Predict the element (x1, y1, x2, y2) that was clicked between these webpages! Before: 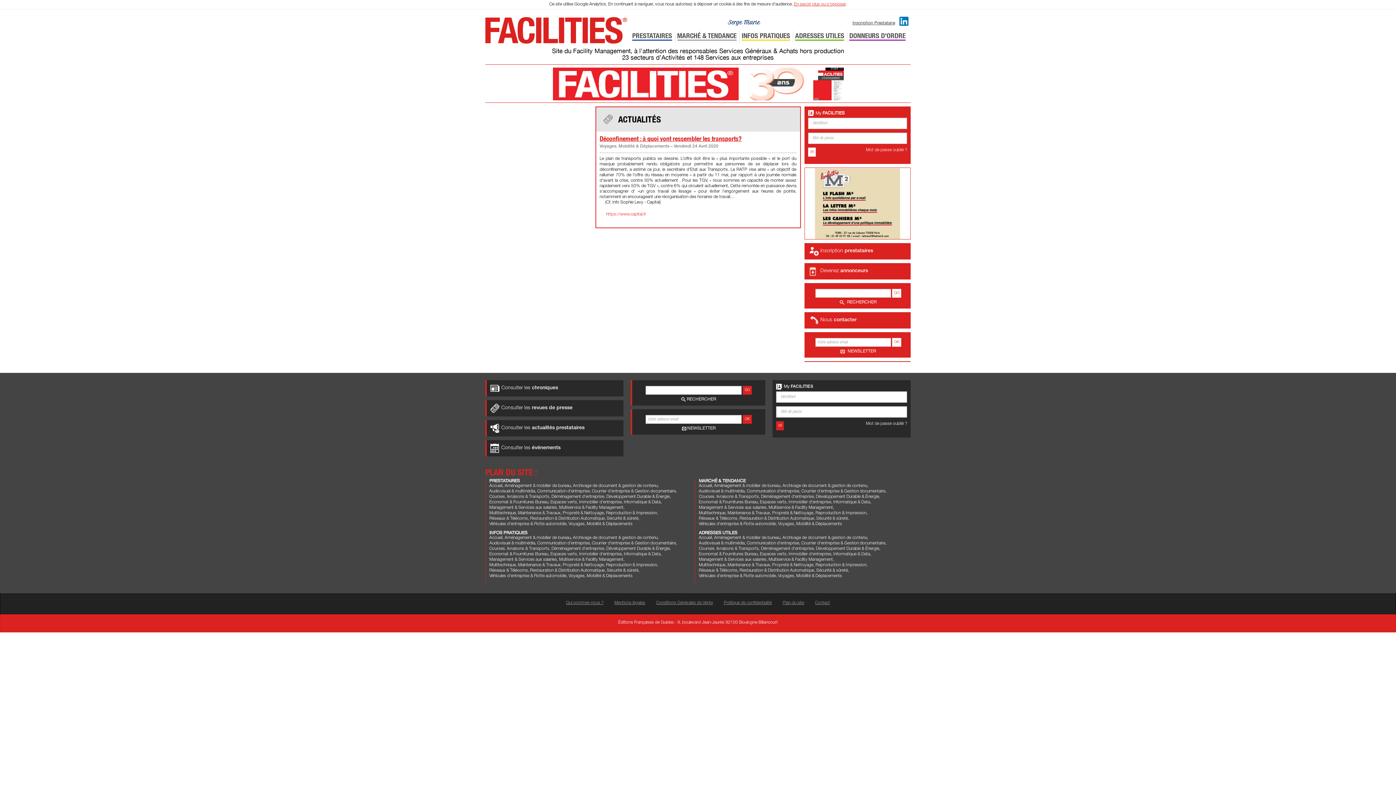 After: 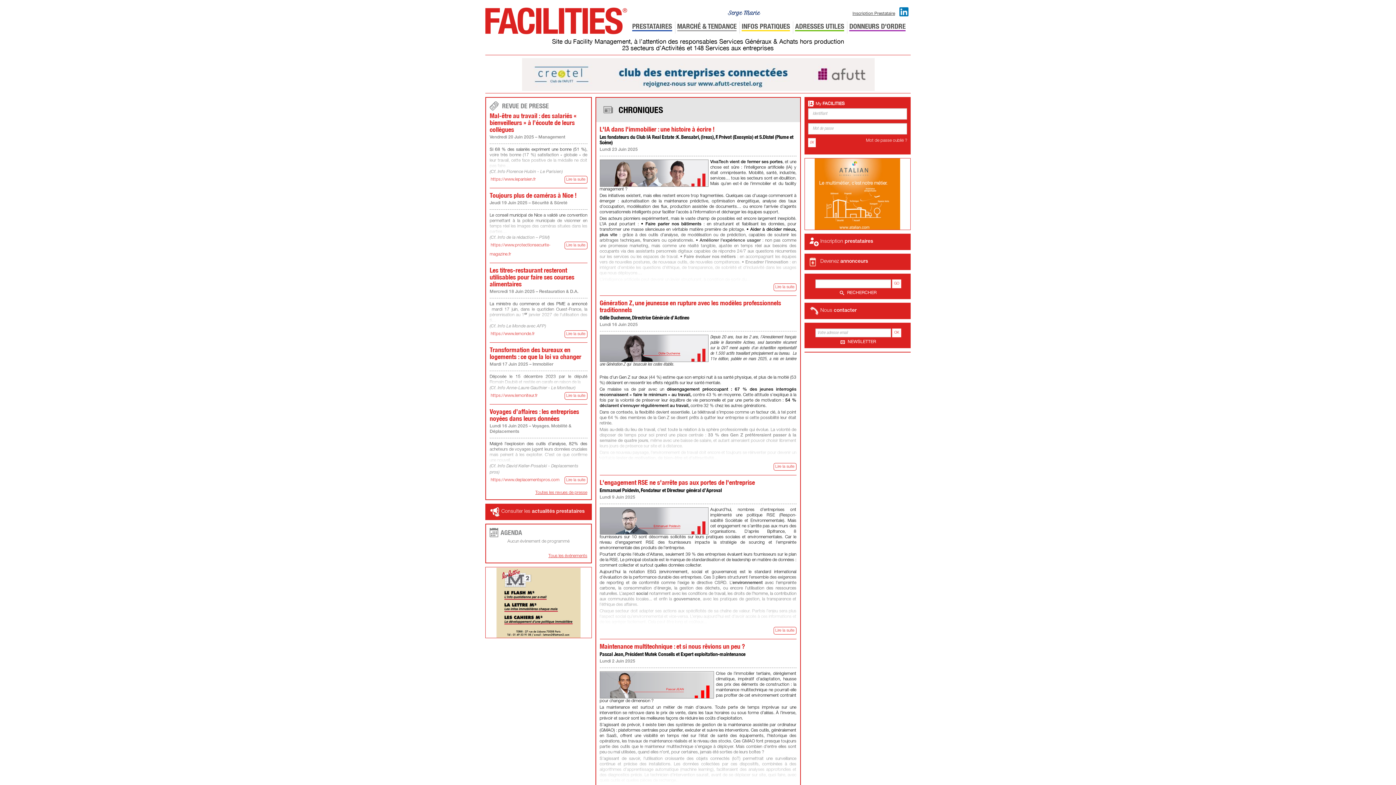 Action: bbox: (486, 380, 623, 396) label: Consulter les chroniques